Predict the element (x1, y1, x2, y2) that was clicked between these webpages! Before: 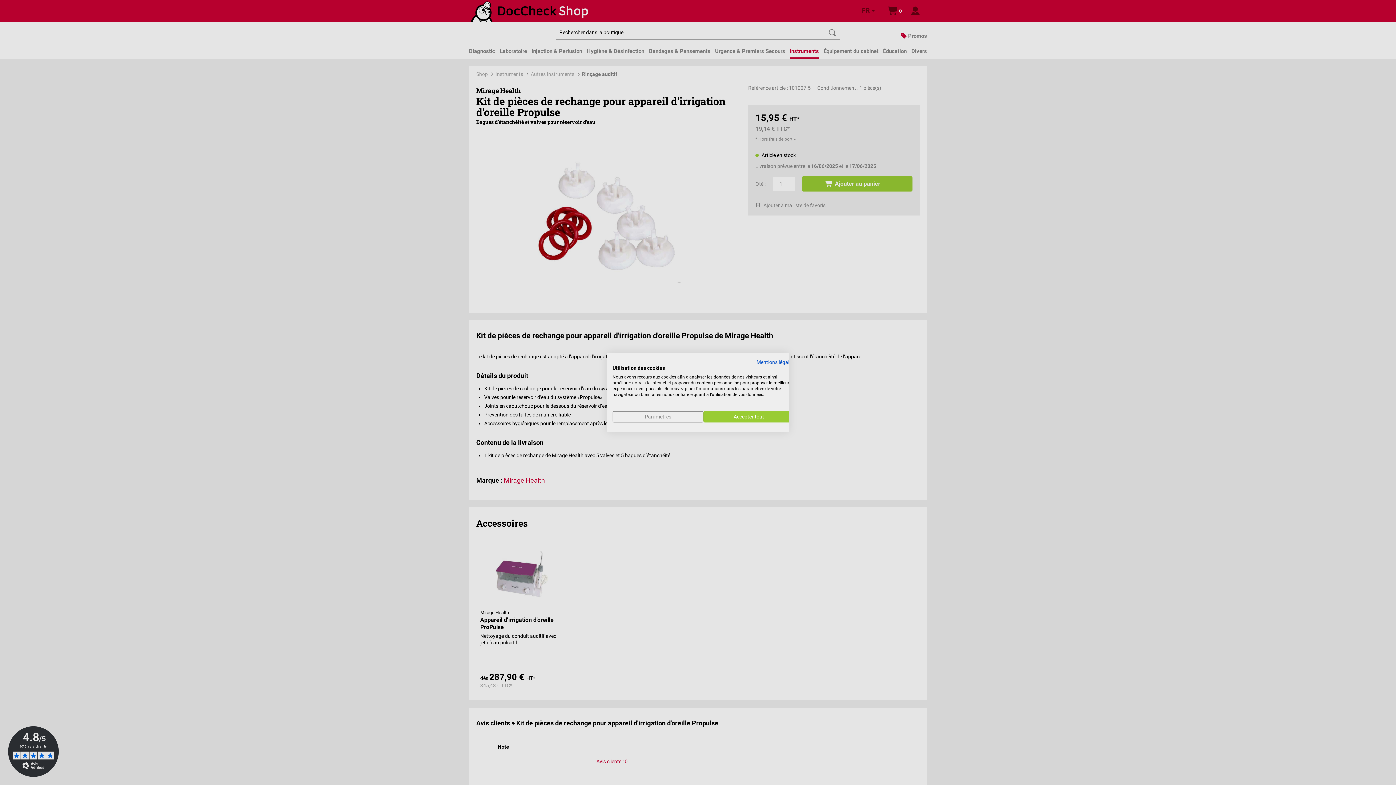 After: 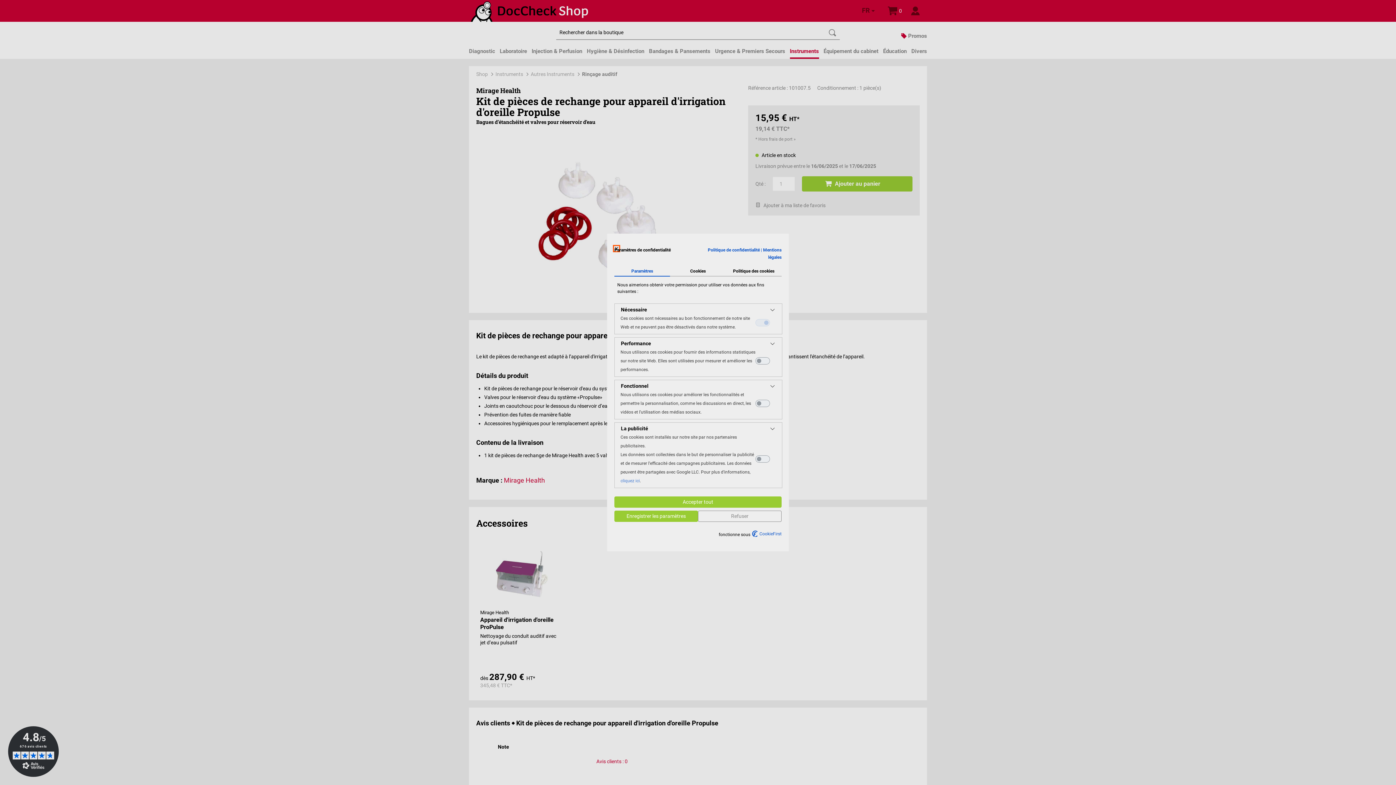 Action: bbox: (612, 411, 703, 422) label: Ajustez les préférences de cookie 